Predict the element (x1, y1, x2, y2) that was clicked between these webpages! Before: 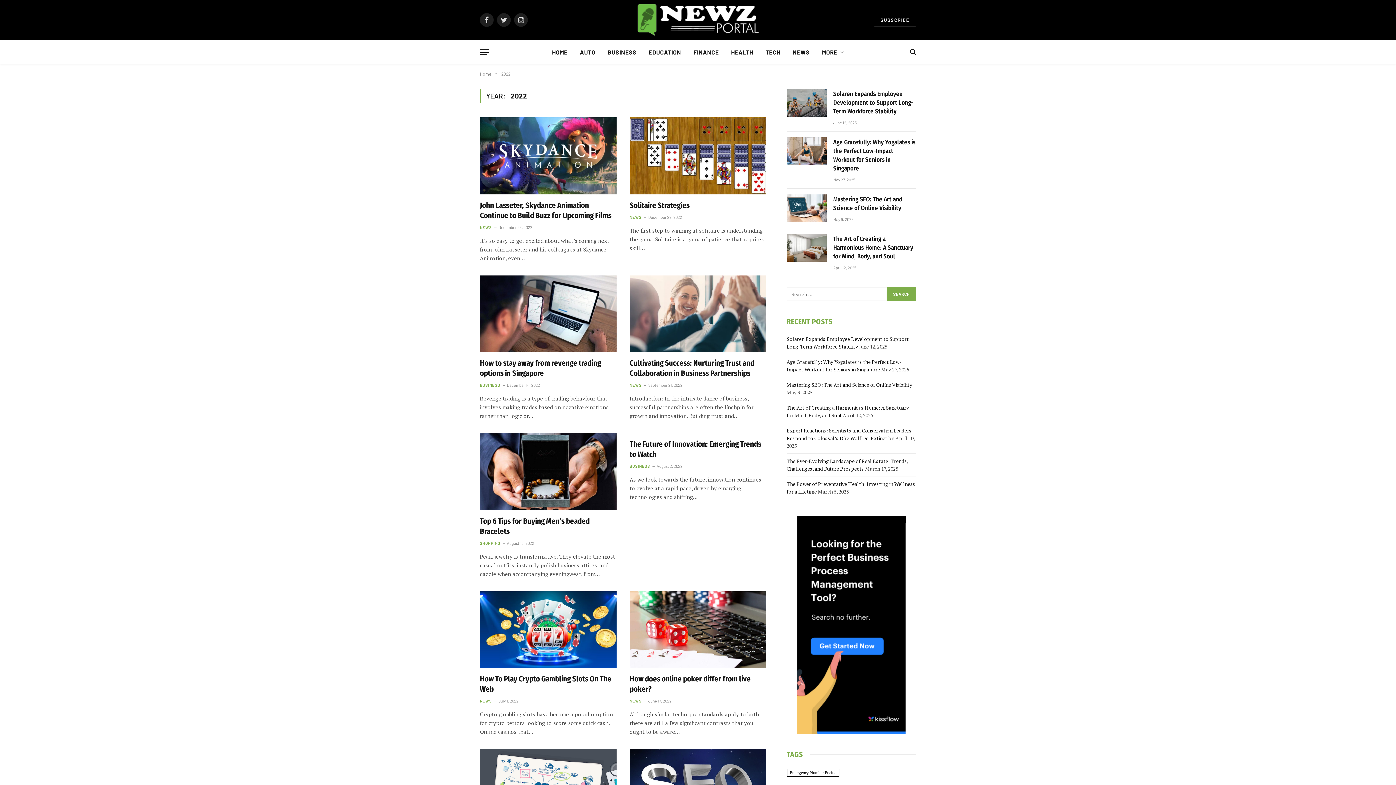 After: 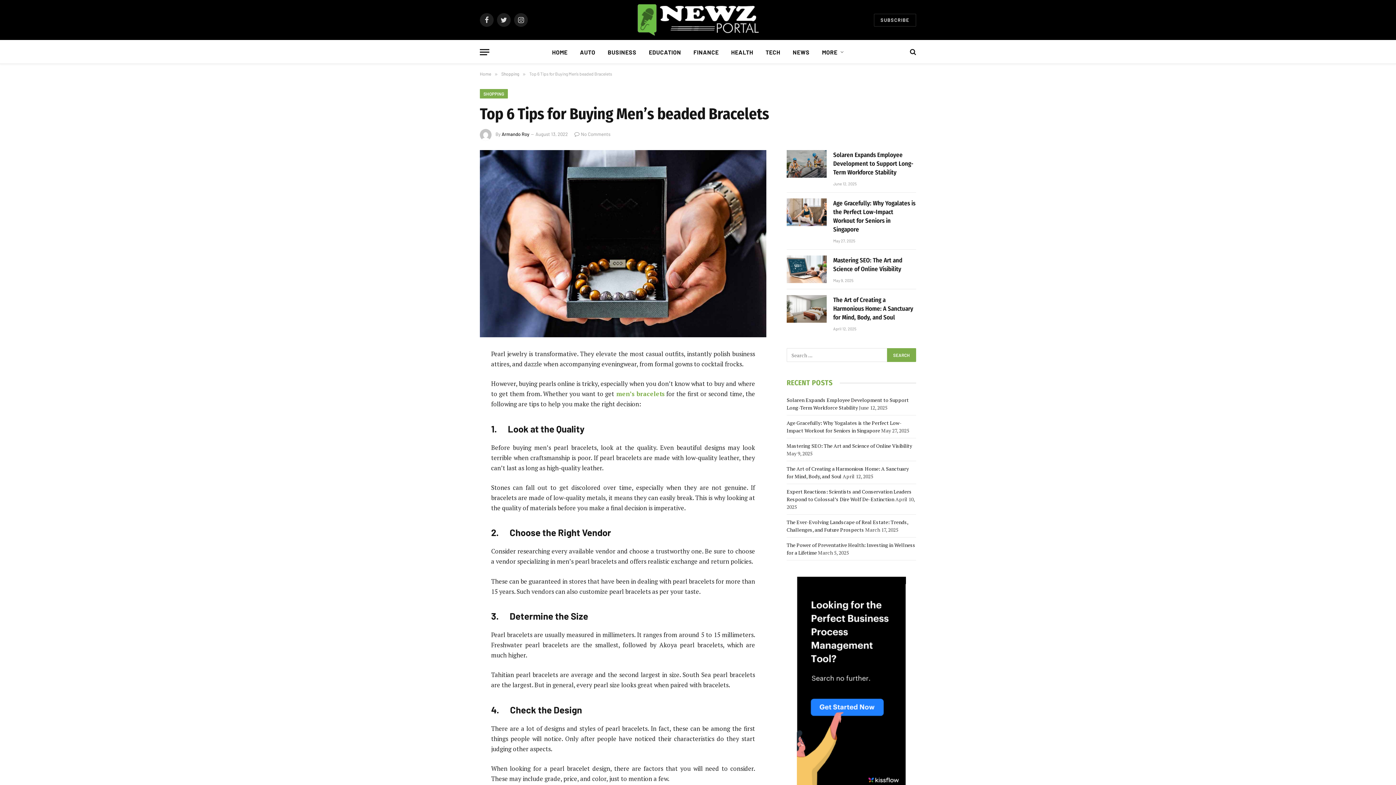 Action: label: Top 6 Tips for Buying Men’s beaded Bracelets bbox: (480, 516, 616, 536)